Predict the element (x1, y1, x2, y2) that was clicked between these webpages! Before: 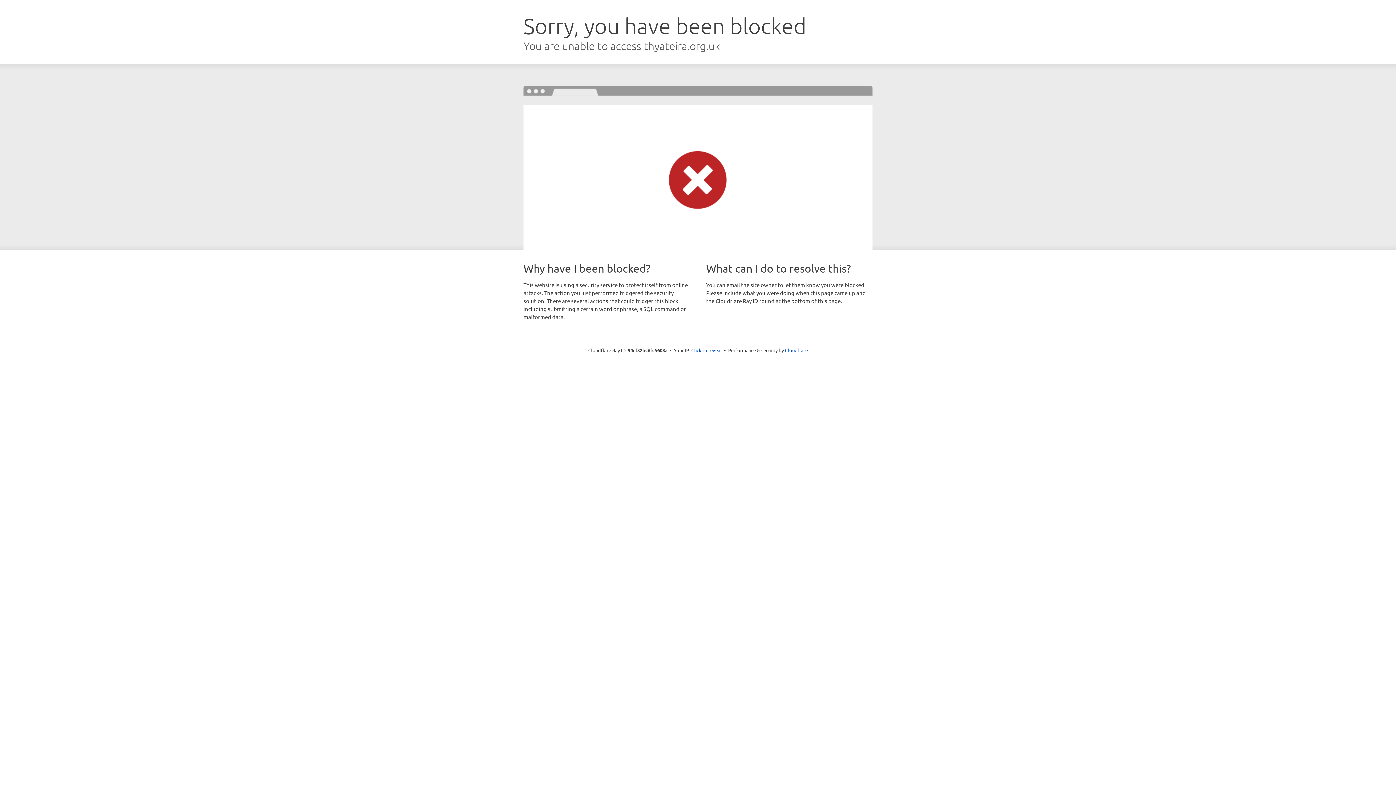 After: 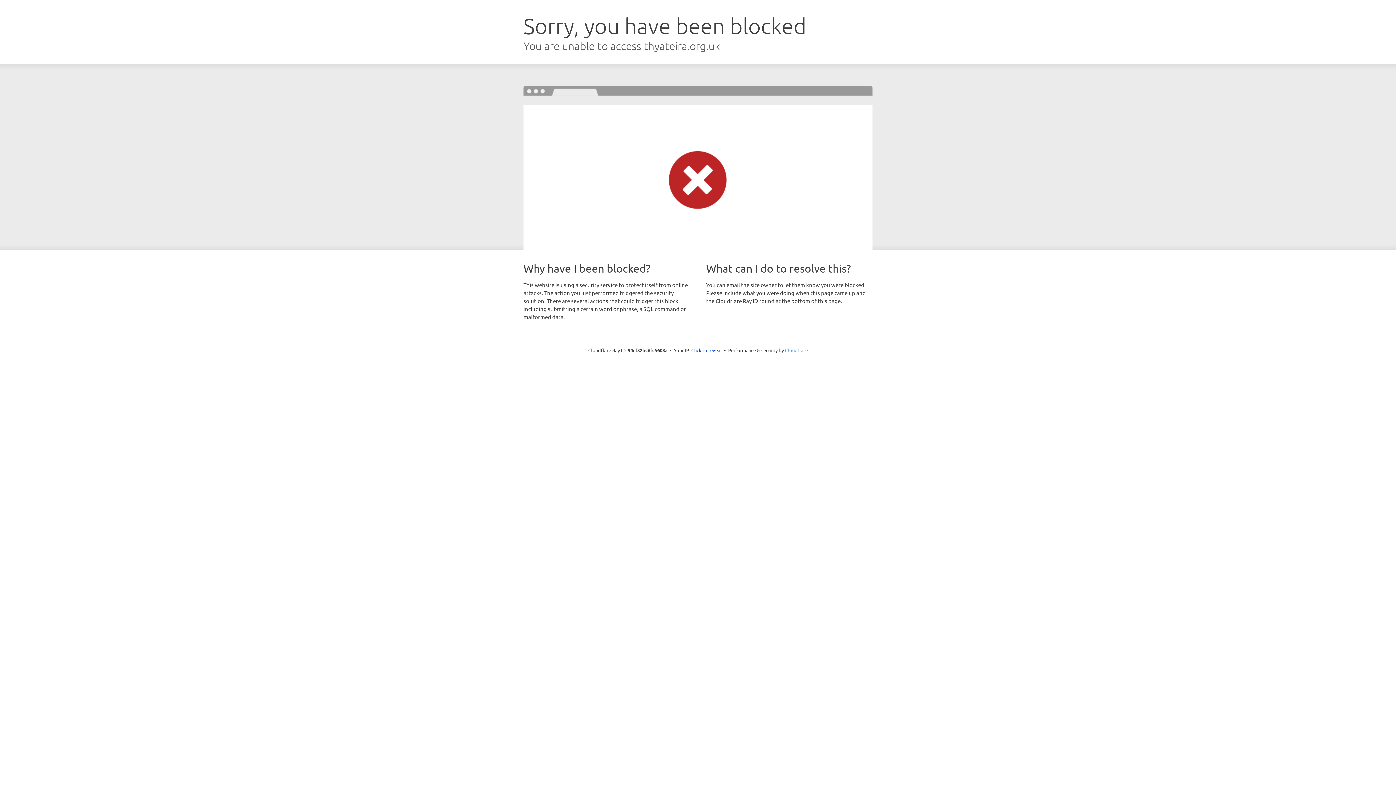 Action: bbox: (785, 347, 808, 353) label: Cloudflare